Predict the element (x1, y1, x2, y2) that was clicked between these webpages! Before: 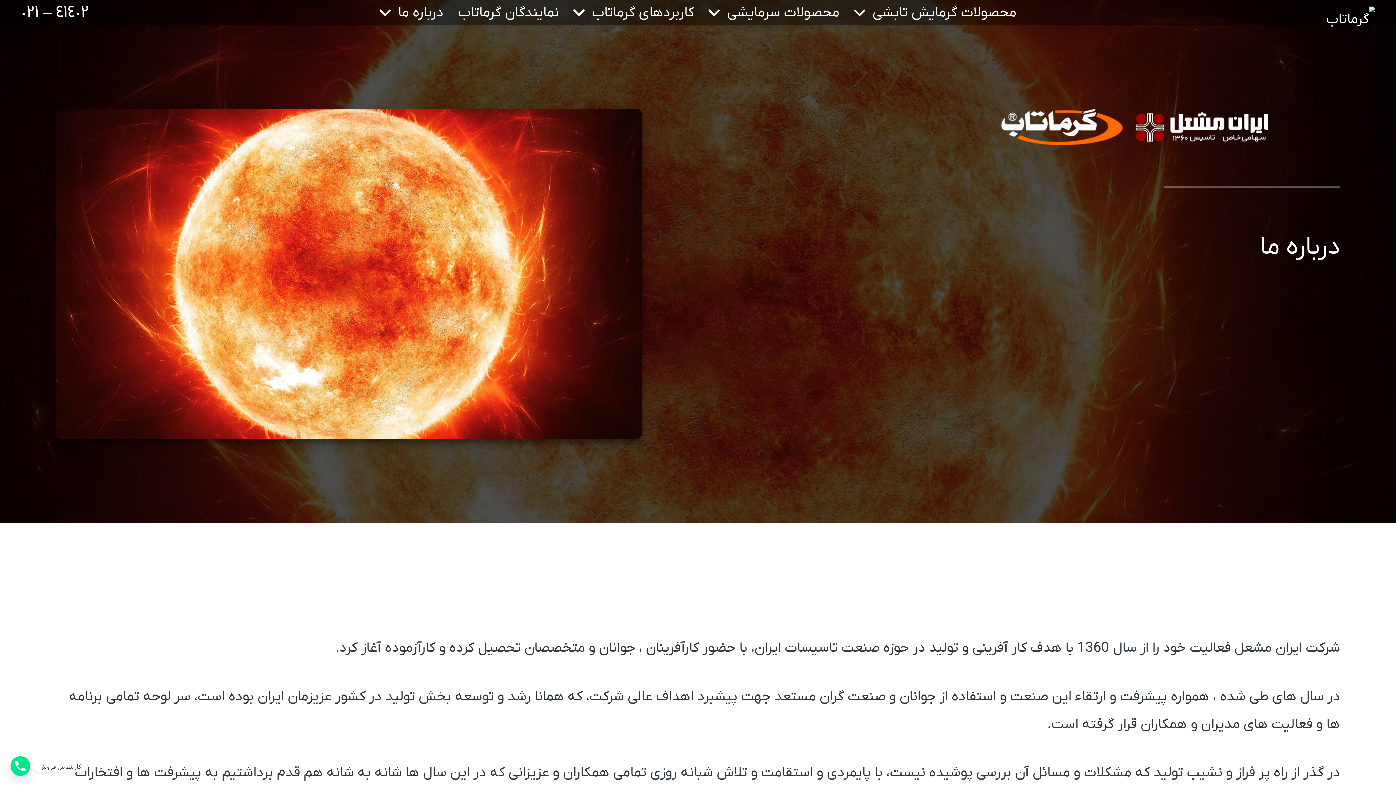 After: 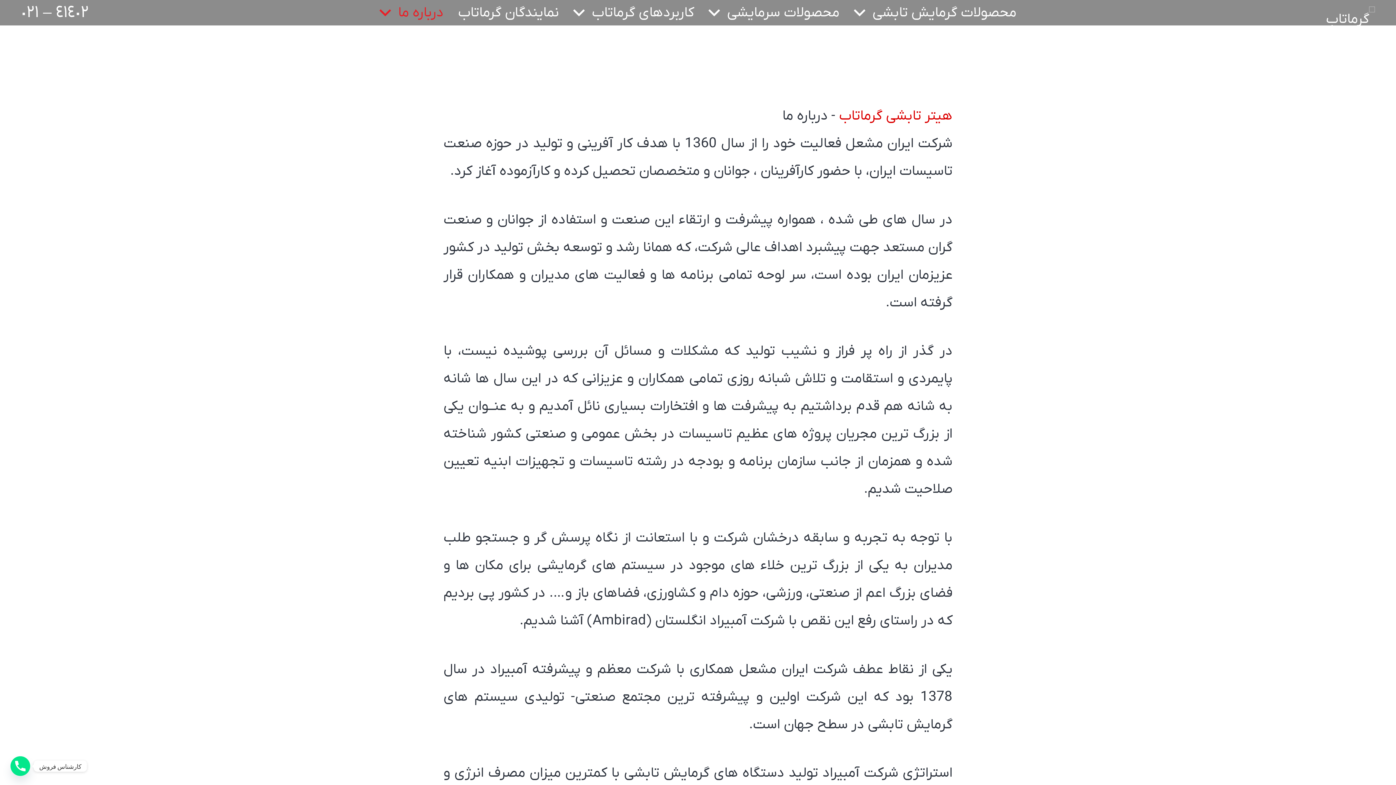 Action: label: درباره ما bbox: (372, 0, 450, 25)